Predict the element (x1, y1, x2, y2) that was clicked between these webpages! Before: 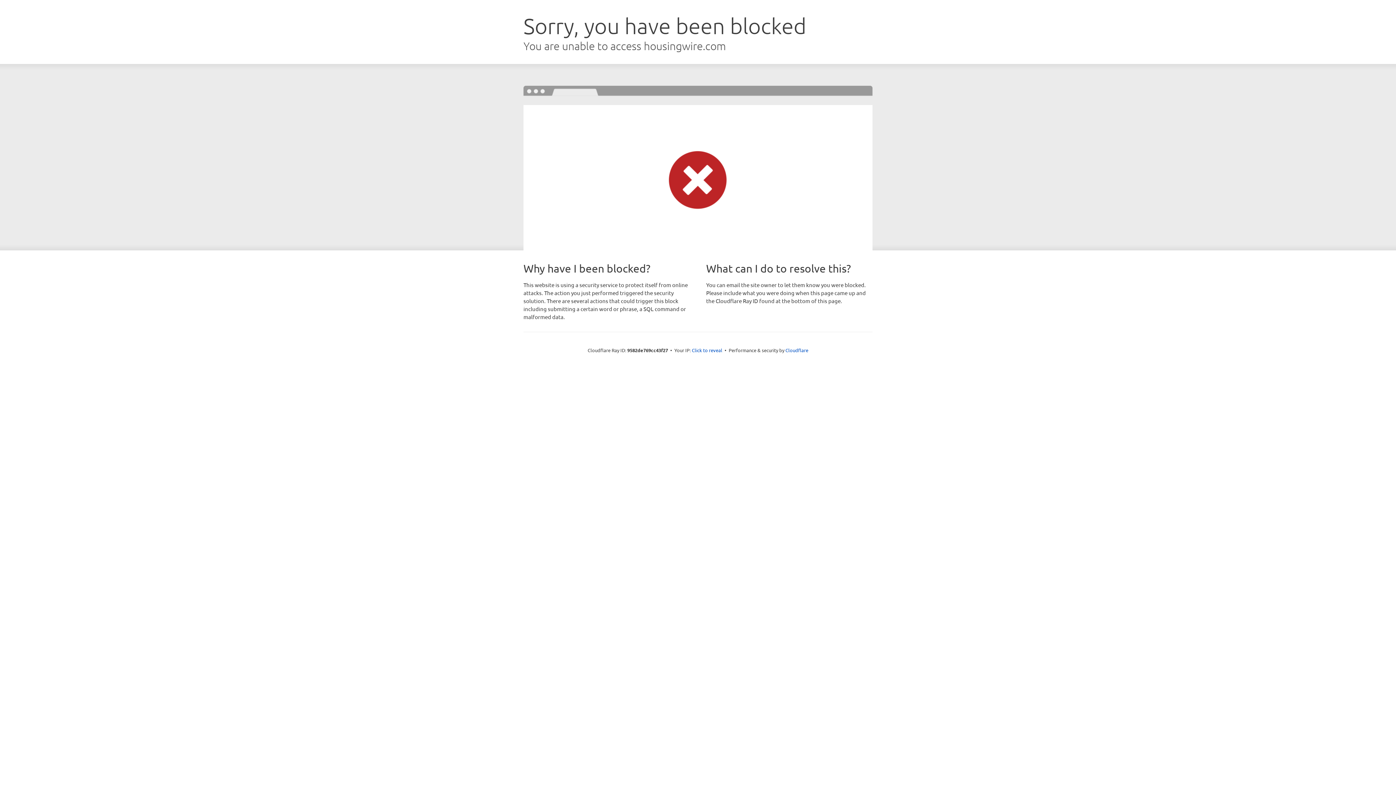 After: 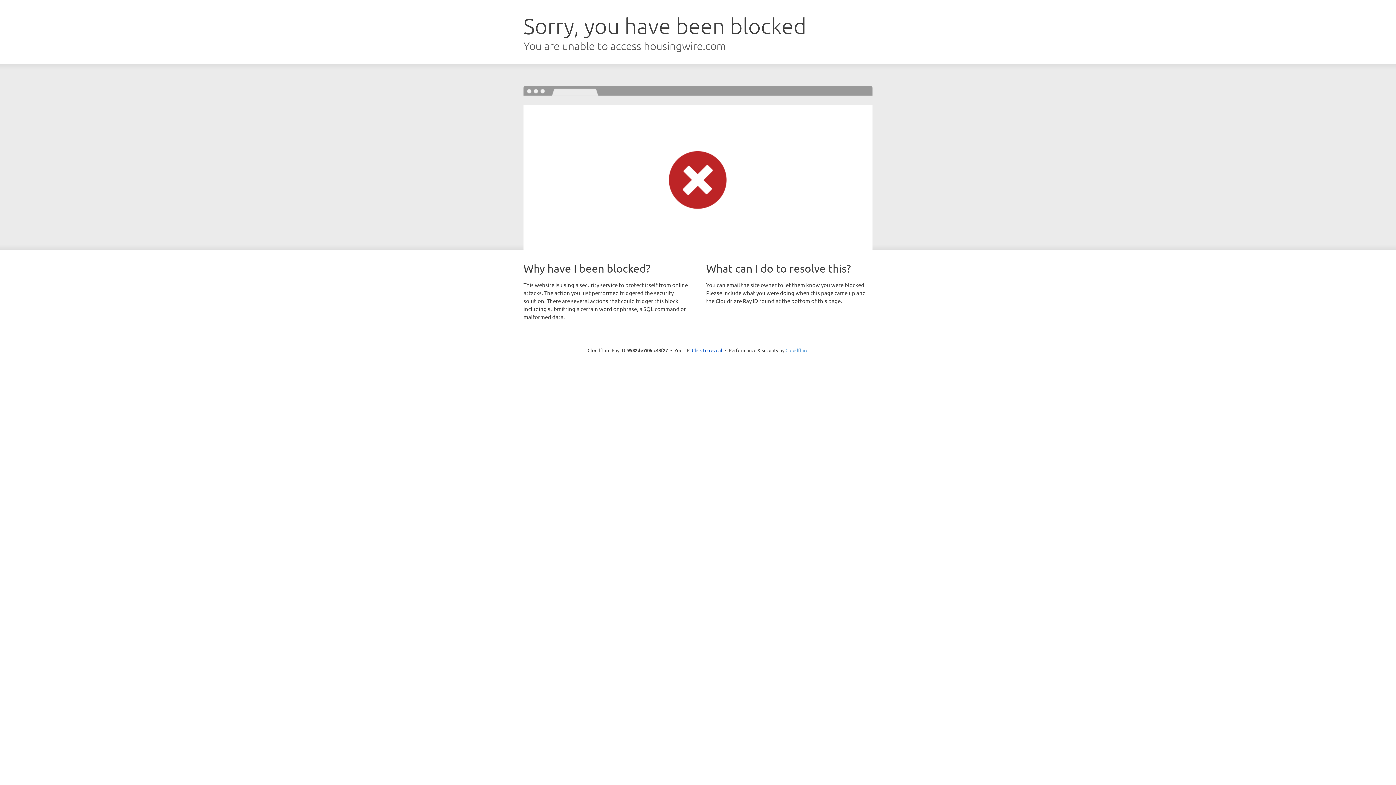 Action: label: Cloudflare bbox: (785, 347, 808, 353)